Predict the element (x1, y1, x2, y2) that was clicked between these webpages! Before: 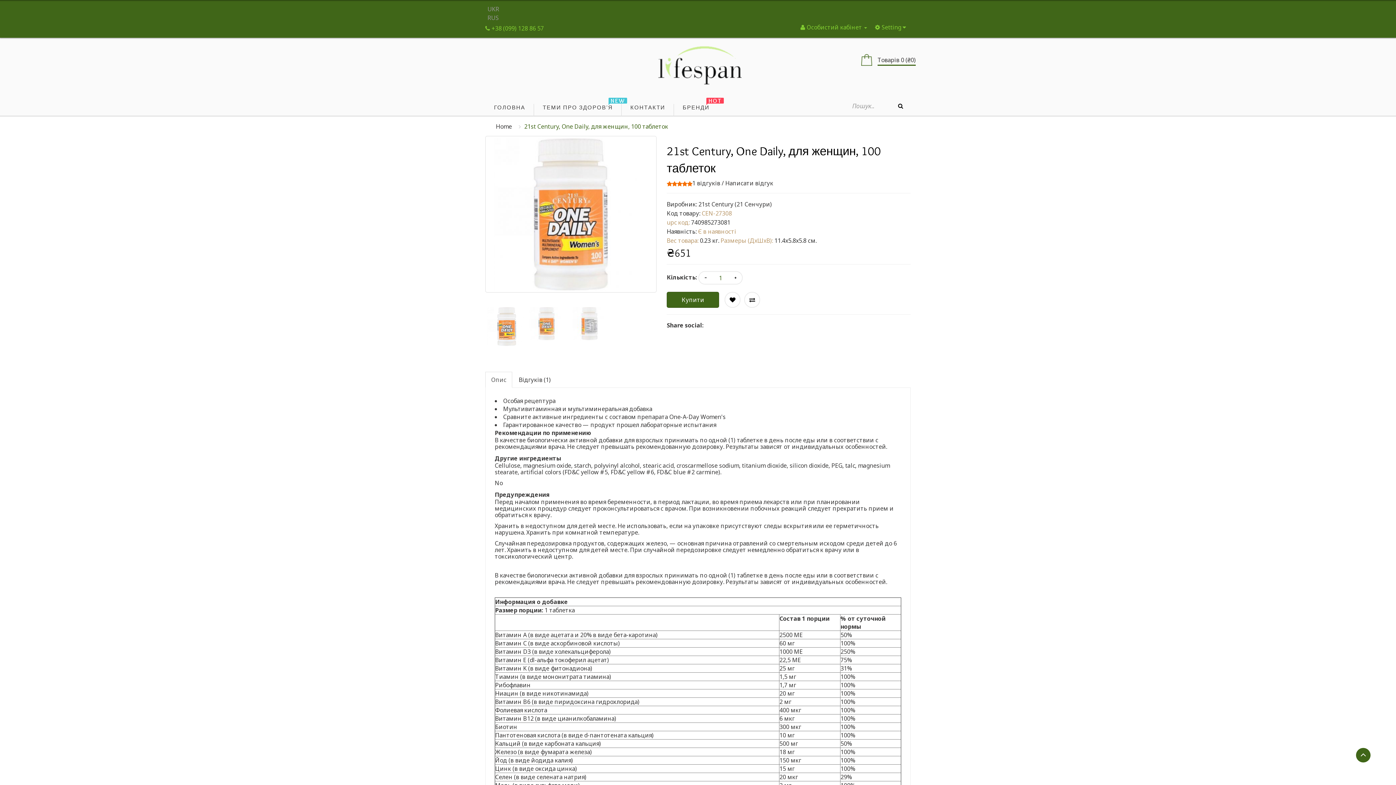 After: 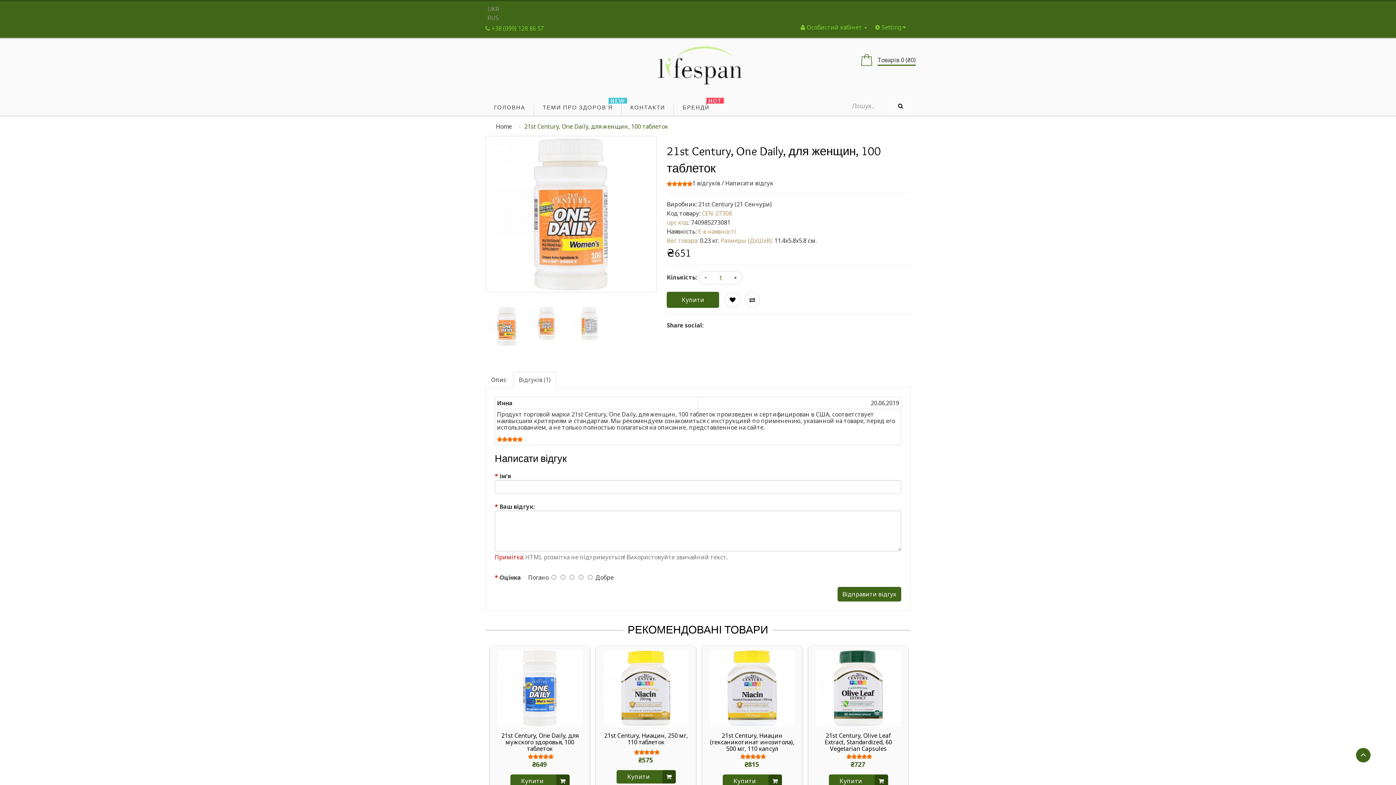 Action: label: Відгуків (1) bbox: (513, 371, 556, 387)